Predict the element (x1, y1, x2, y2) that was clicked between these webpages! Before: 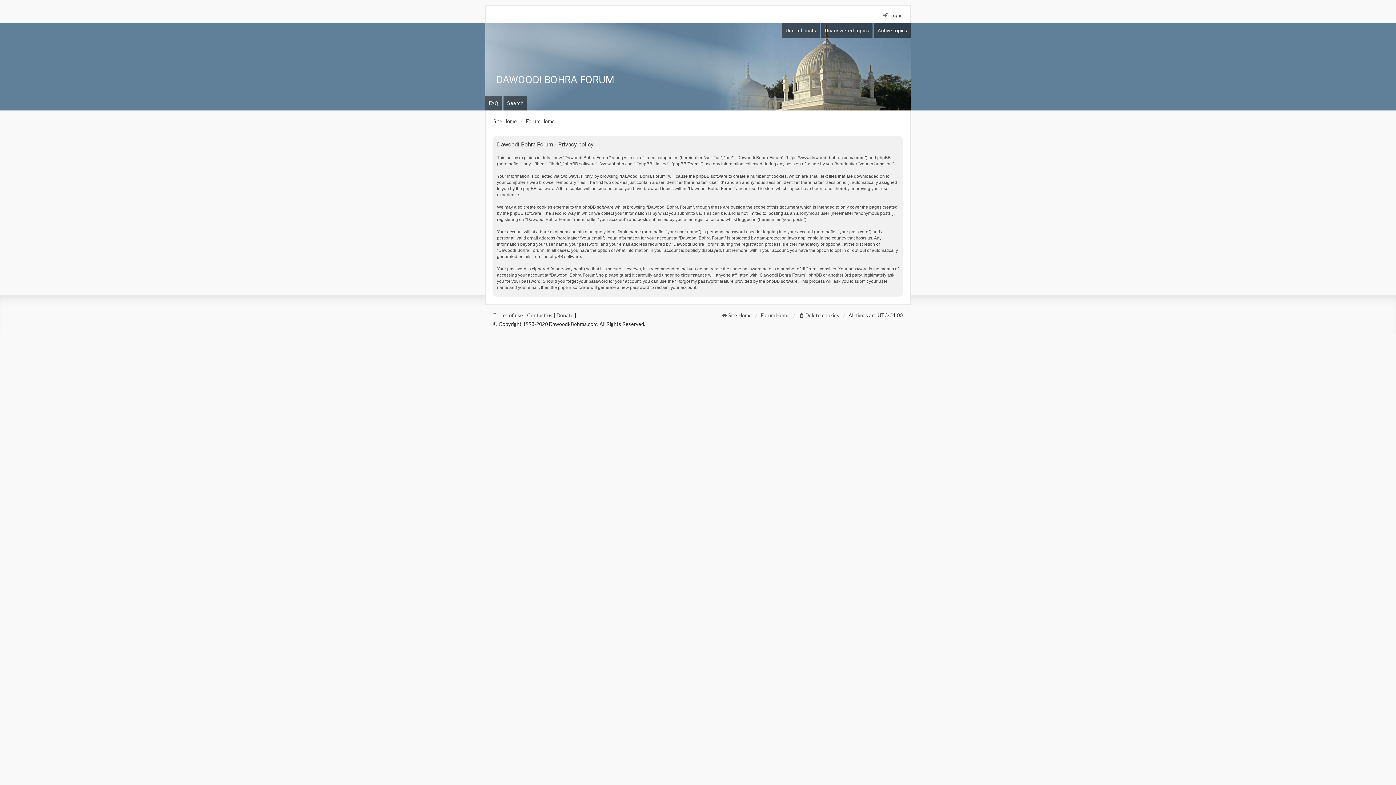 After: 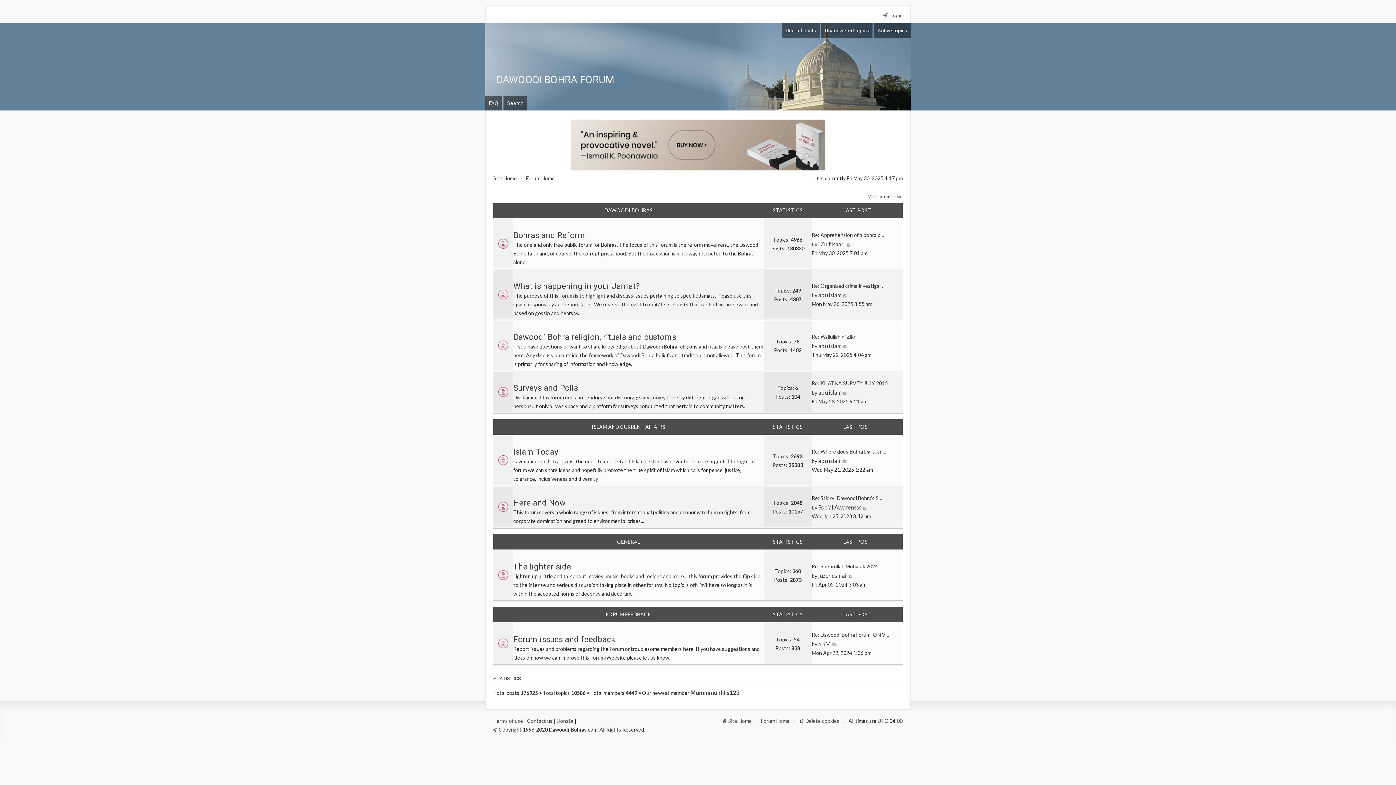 Action: label: Forum Home bbox: (526, 117, 554, 125)